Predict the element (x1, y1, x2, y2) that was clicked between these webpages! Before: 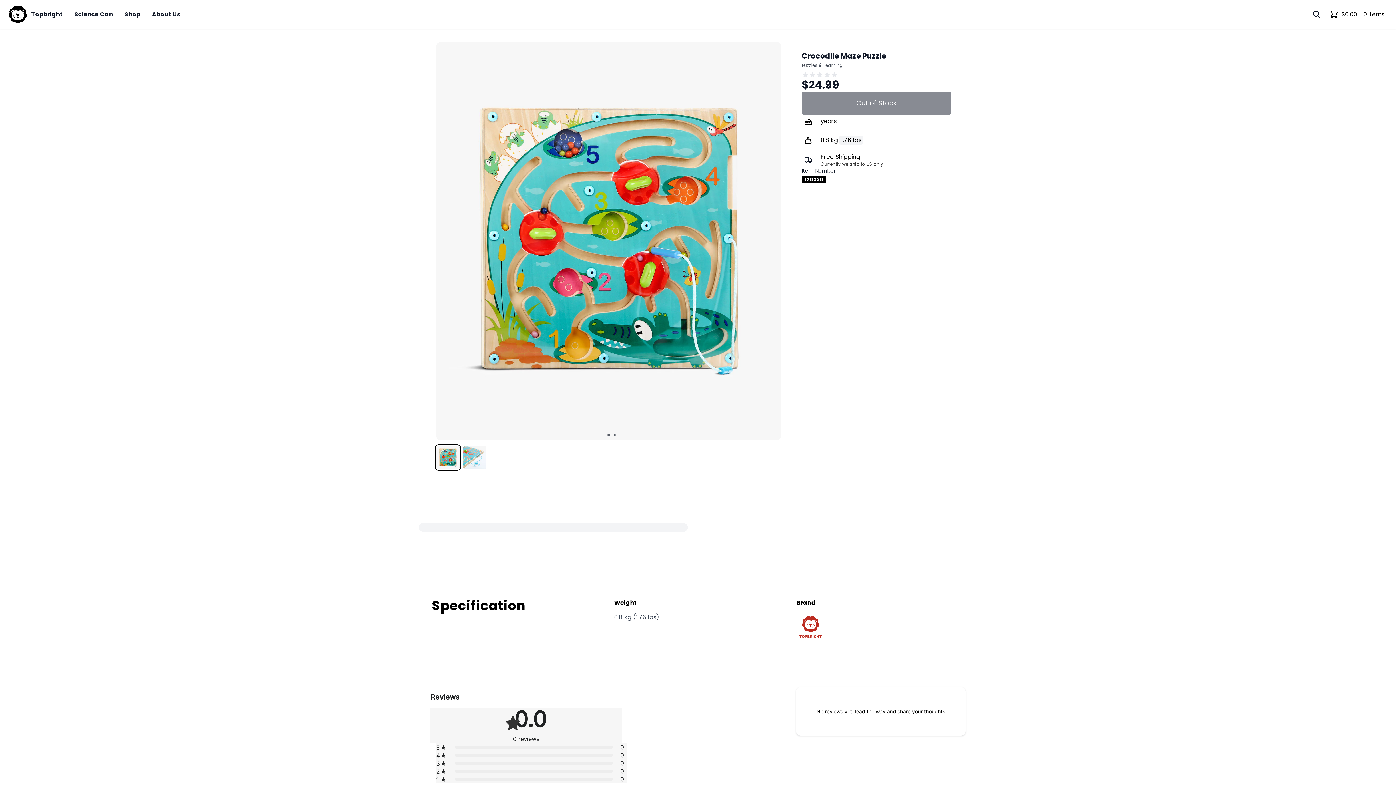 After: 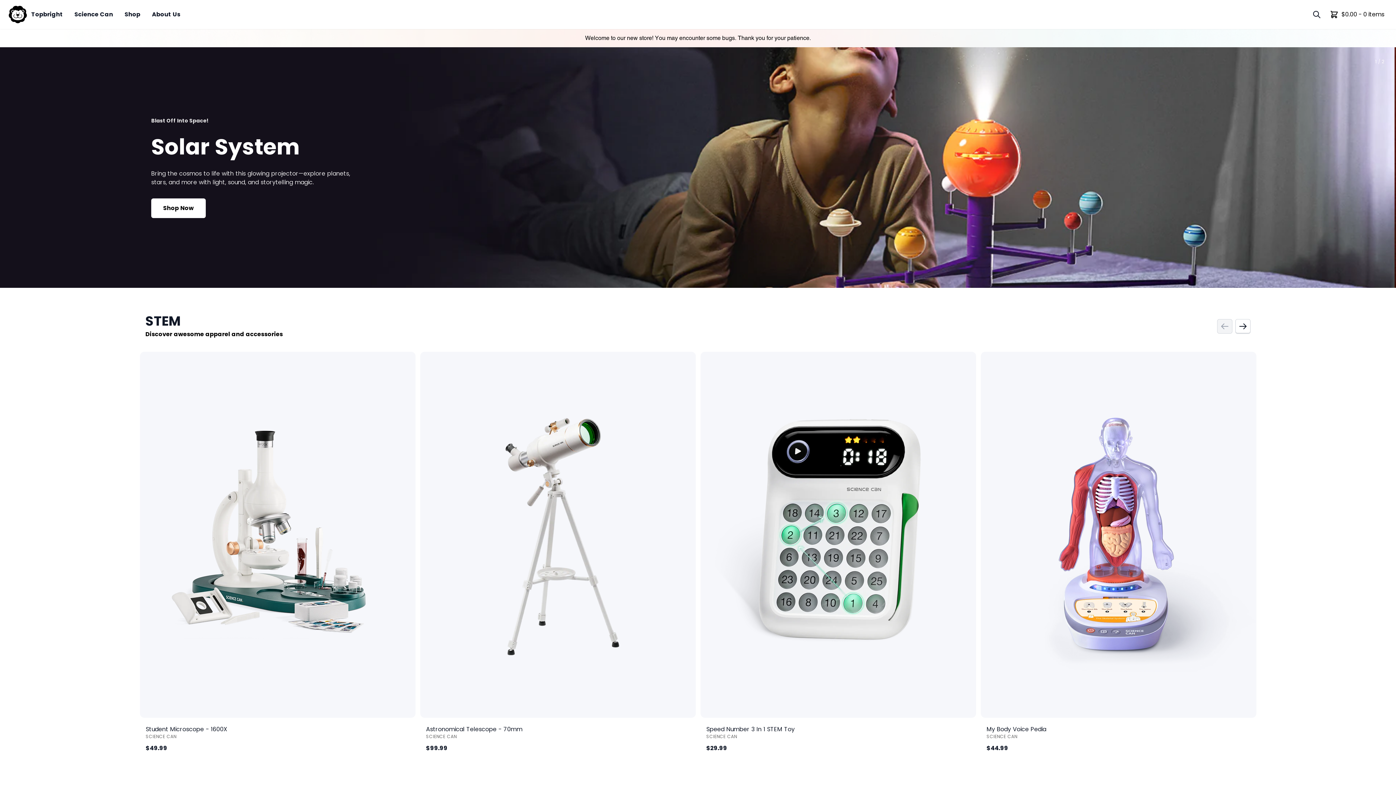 Action: label: Science Can bbox: (70, 7, 117, 21)